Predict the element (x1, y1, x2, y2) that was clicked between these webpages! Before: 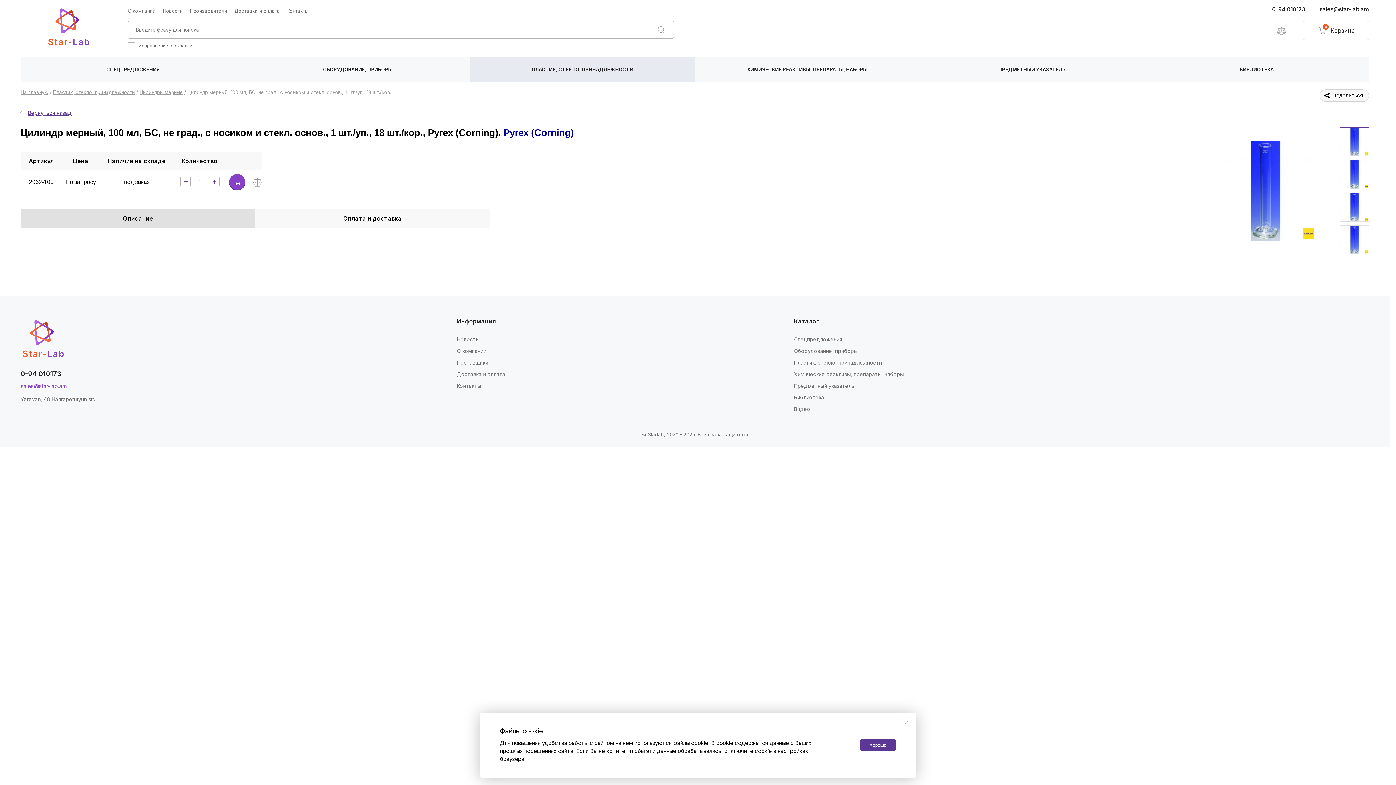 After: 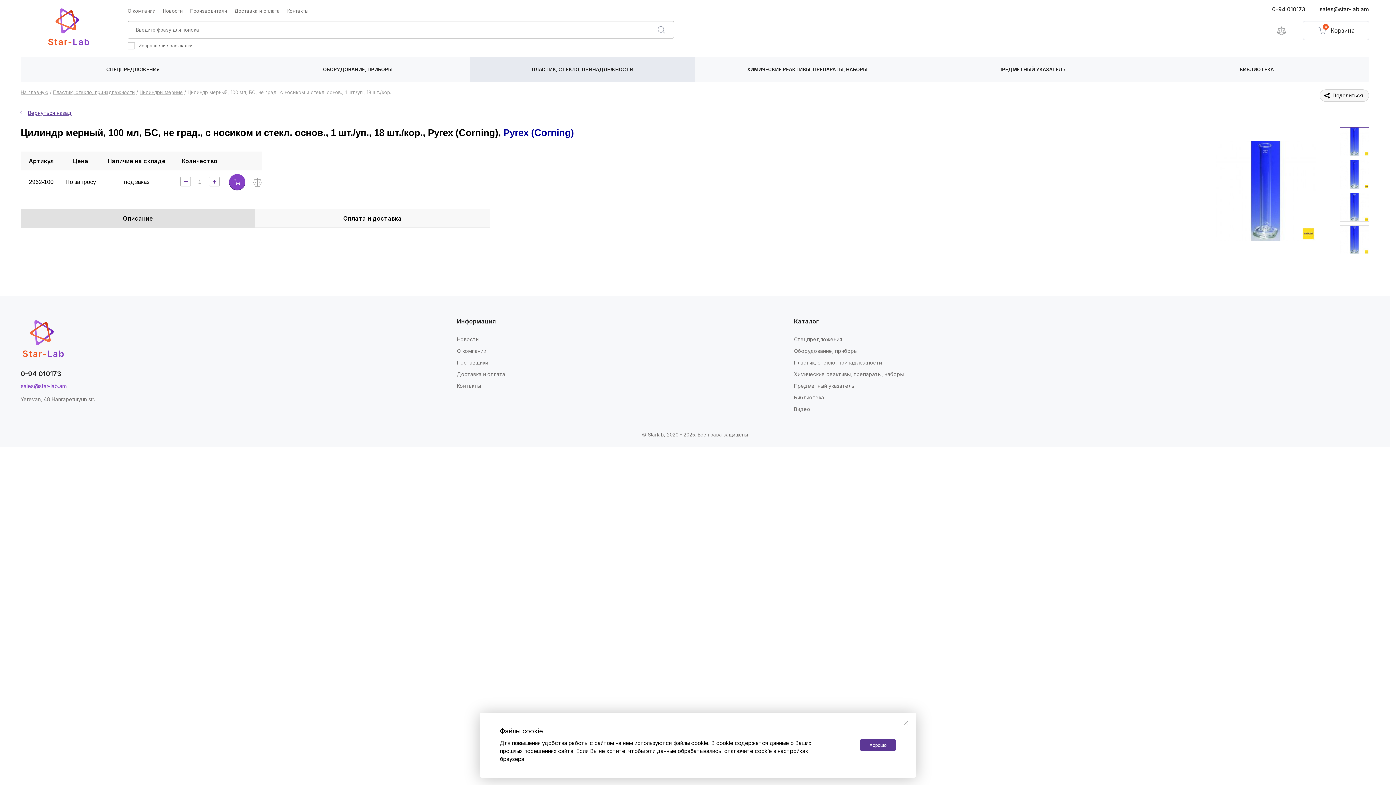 Action: bbox: (503, 127, 574, 138) label: Pyrex (Corning)